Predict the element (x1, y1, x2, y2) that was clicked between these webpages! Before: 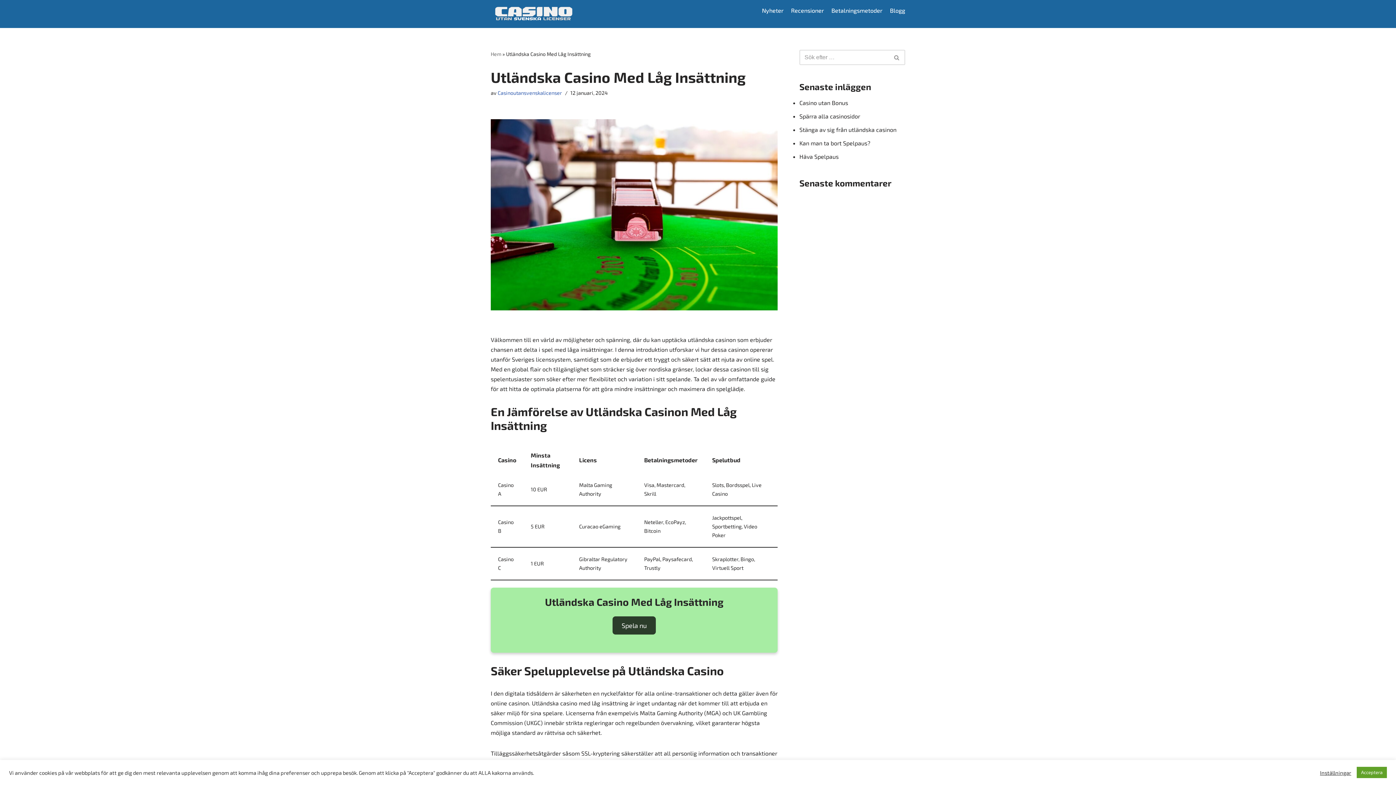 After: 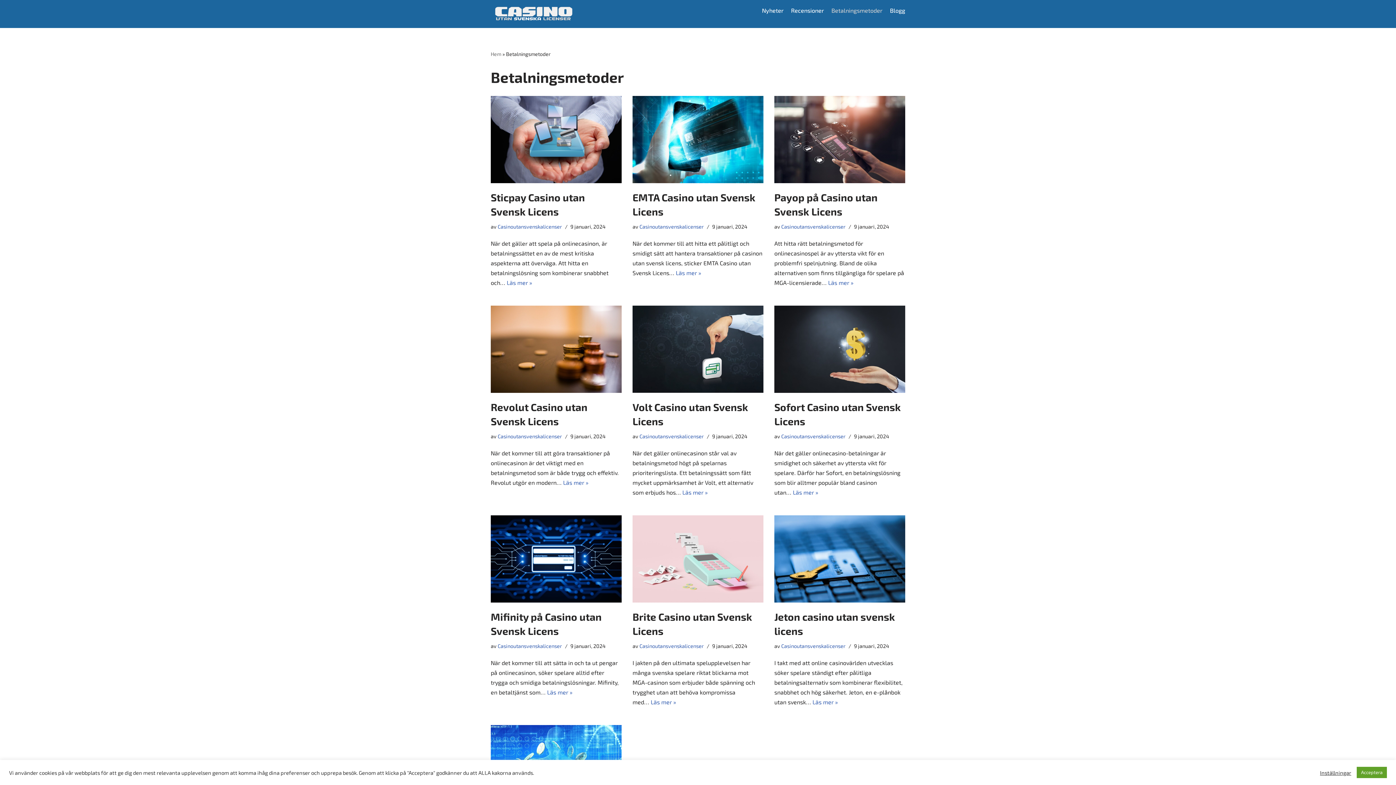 Action: label: Betalningsmetoder bbox: (831, 5, 882, 14)